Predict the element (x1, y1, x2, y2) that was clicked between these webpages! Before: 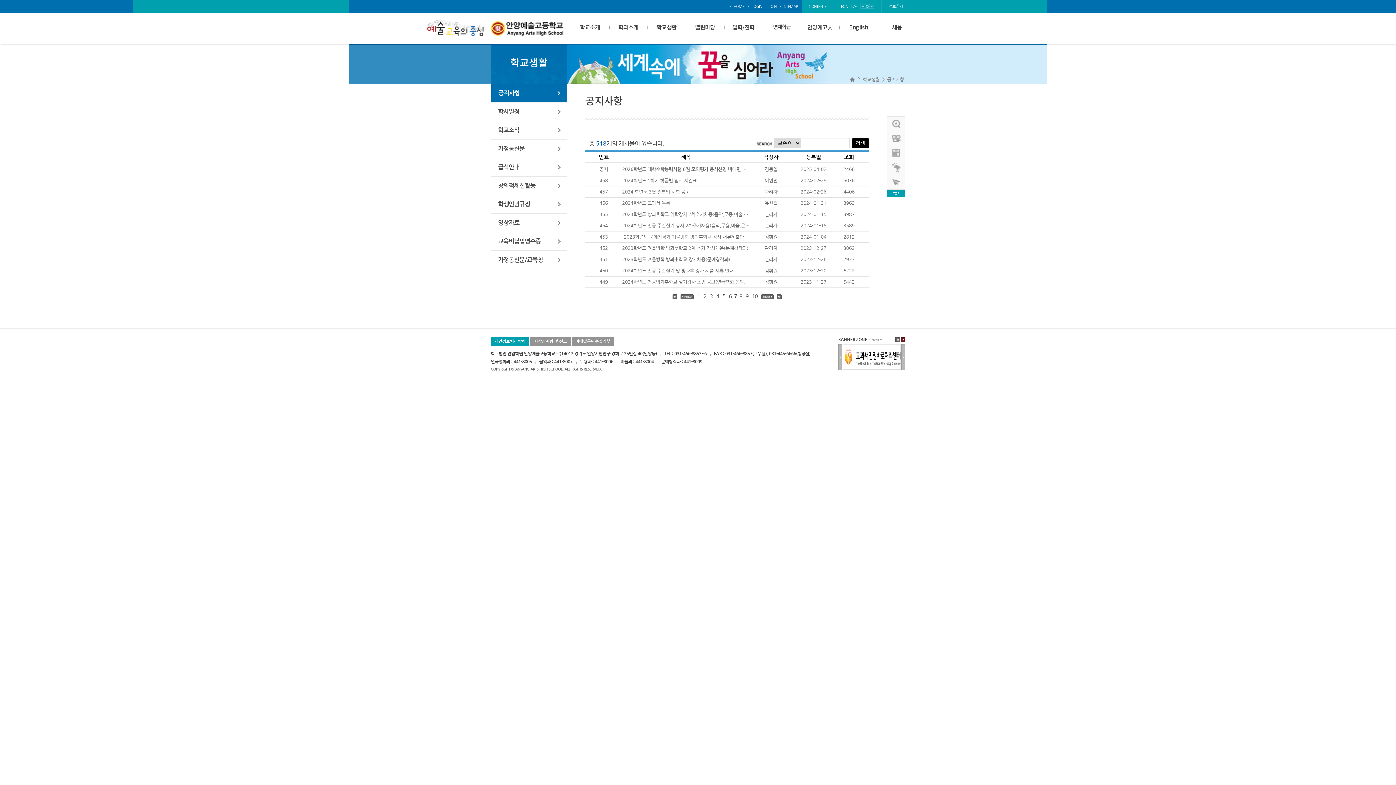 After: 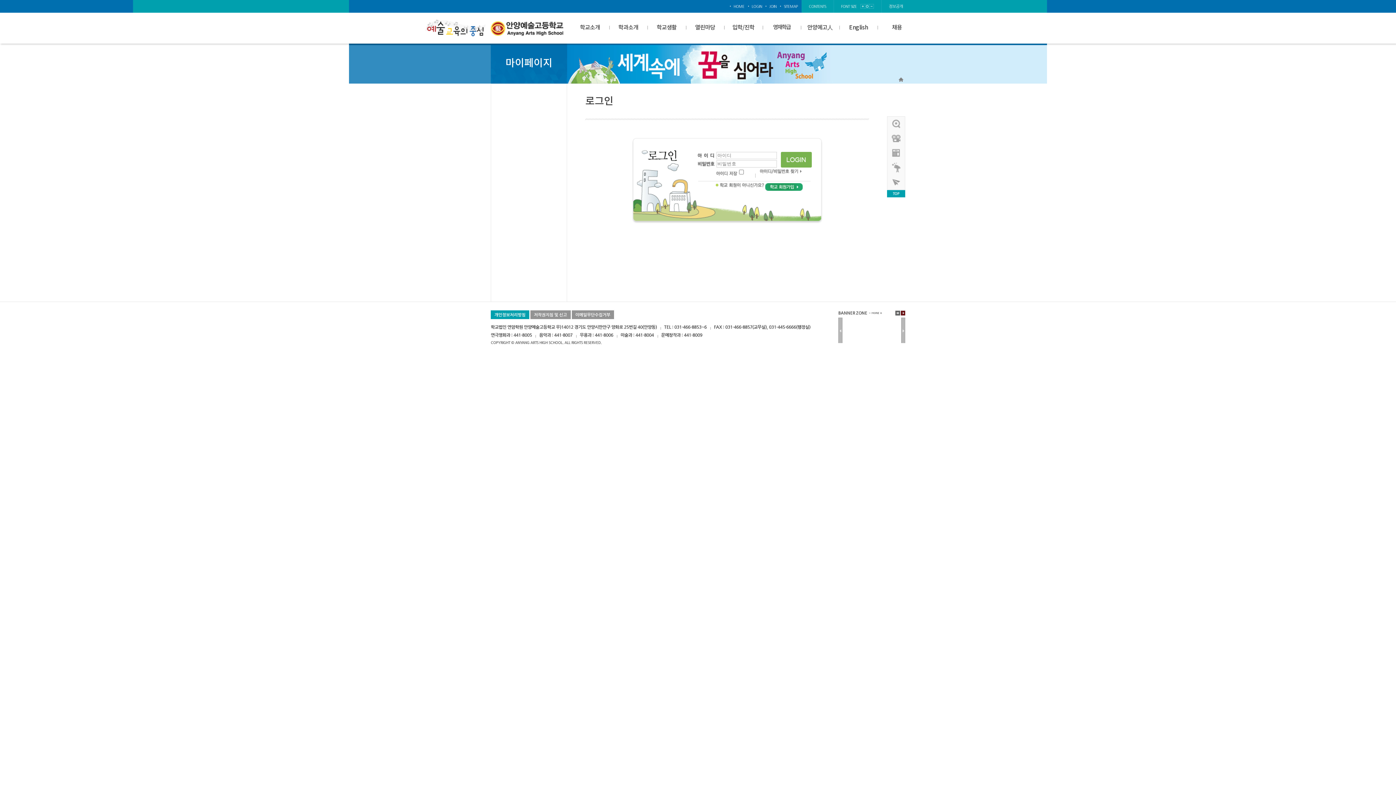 Action: label: LOGIN bbox: (751, 4, 762, 8)